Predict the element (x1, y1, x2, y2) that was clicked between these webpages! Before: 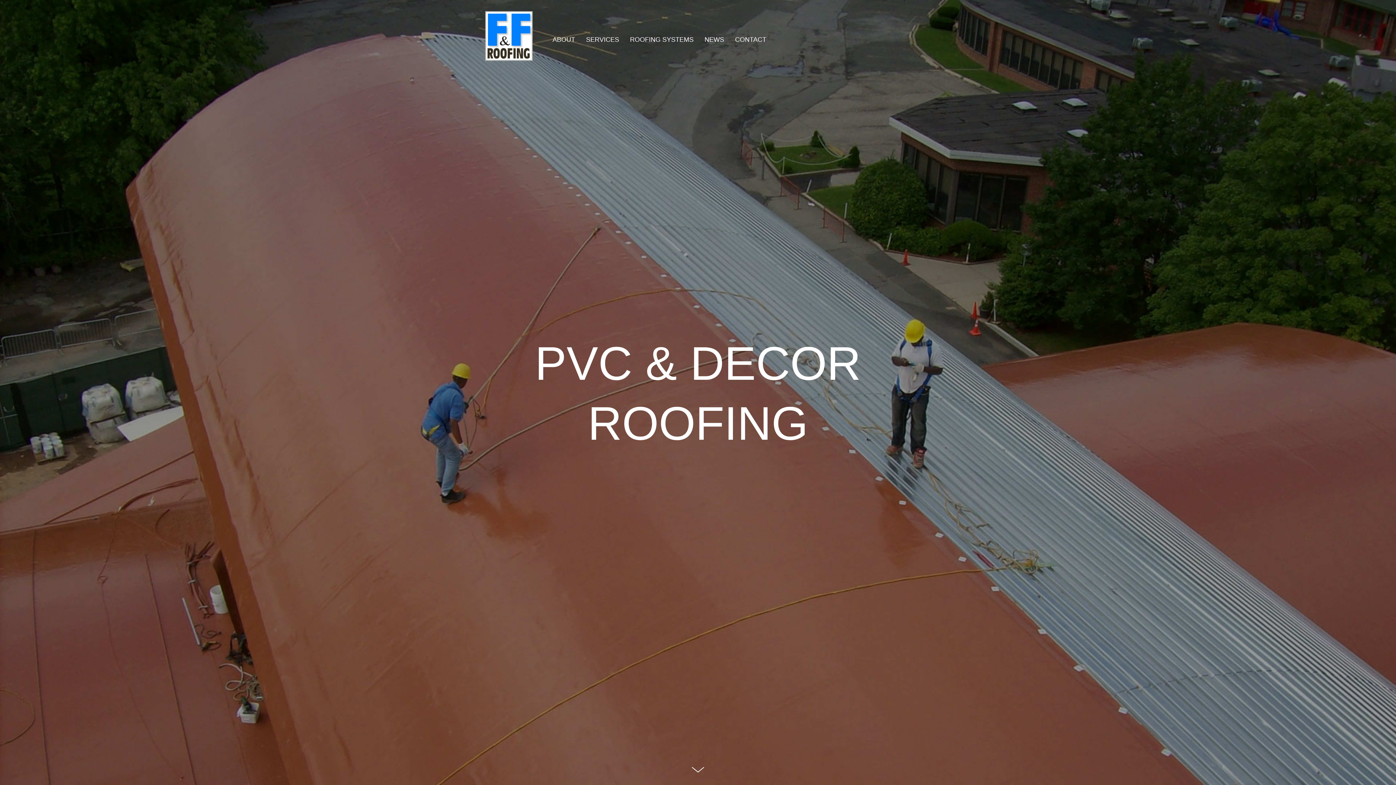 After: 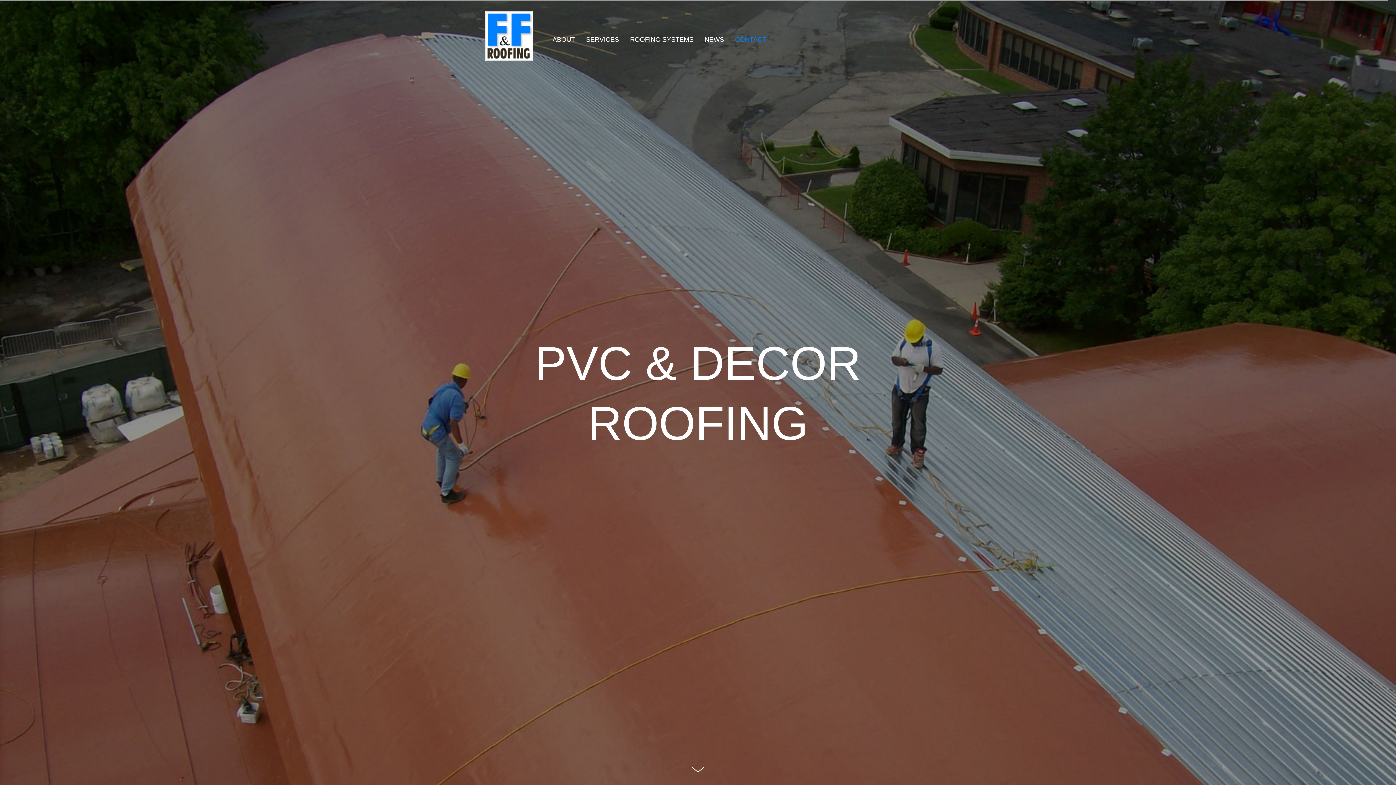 Action: label: CONTACT bbox: (735, 36, 766, 43)